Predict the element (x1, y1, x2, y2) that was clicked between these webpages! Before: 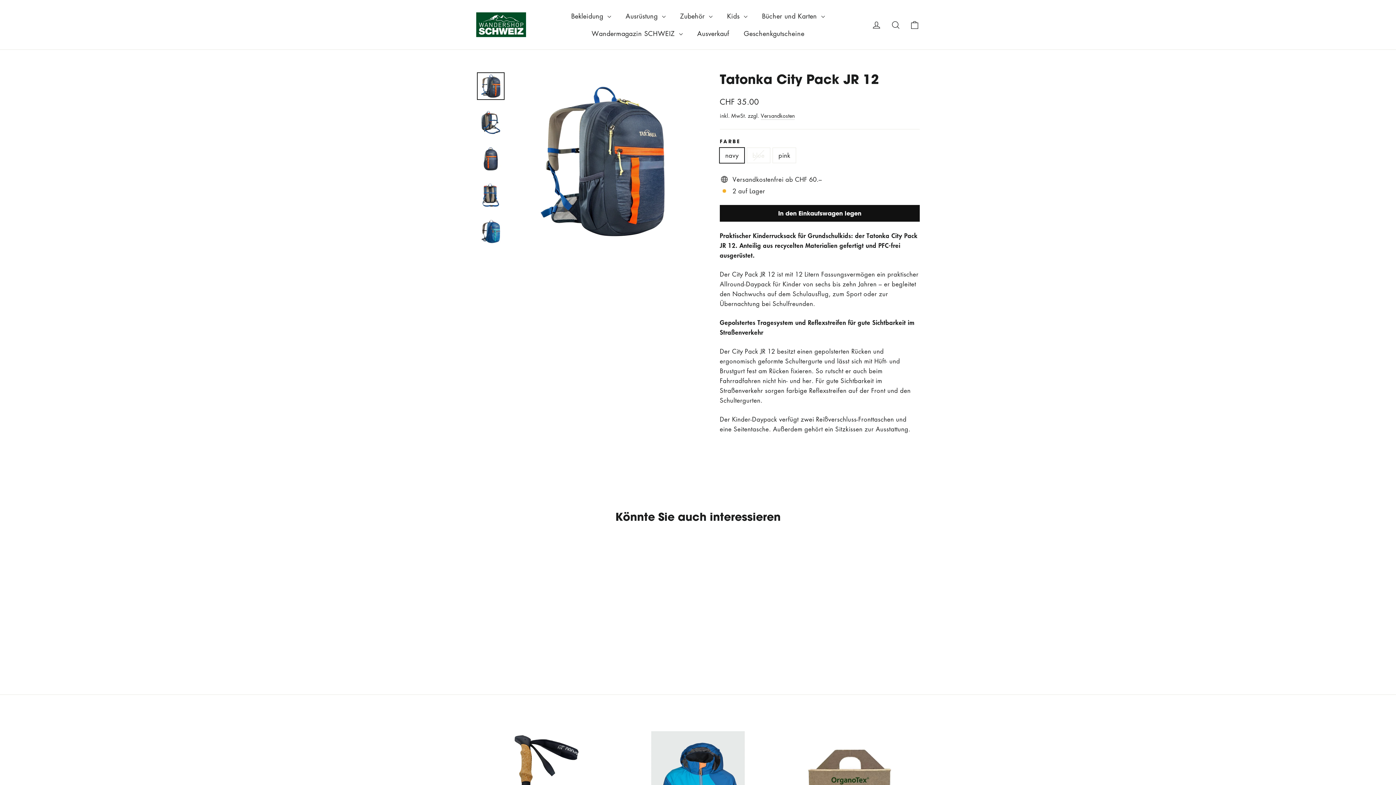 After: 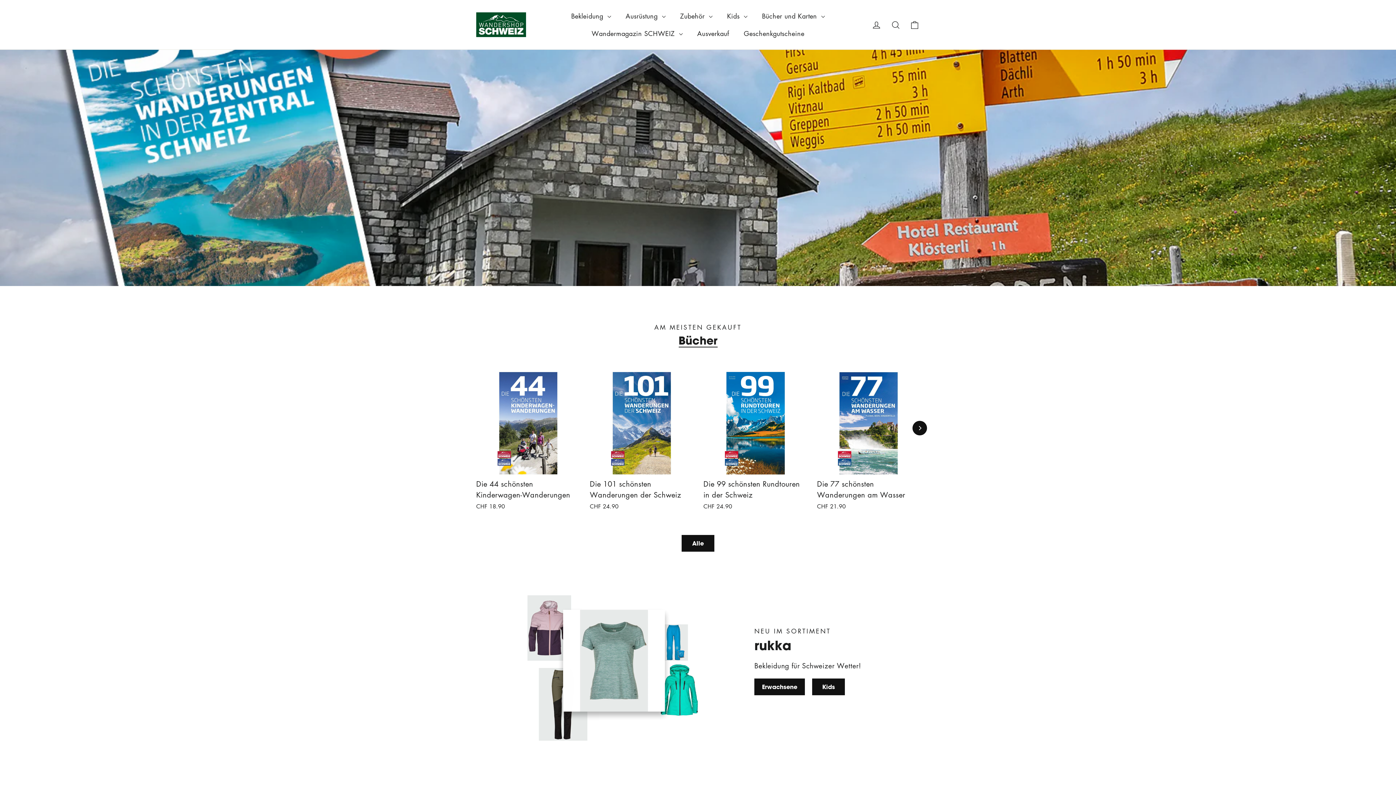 Action: bbox: (476, 12, 526, 37)